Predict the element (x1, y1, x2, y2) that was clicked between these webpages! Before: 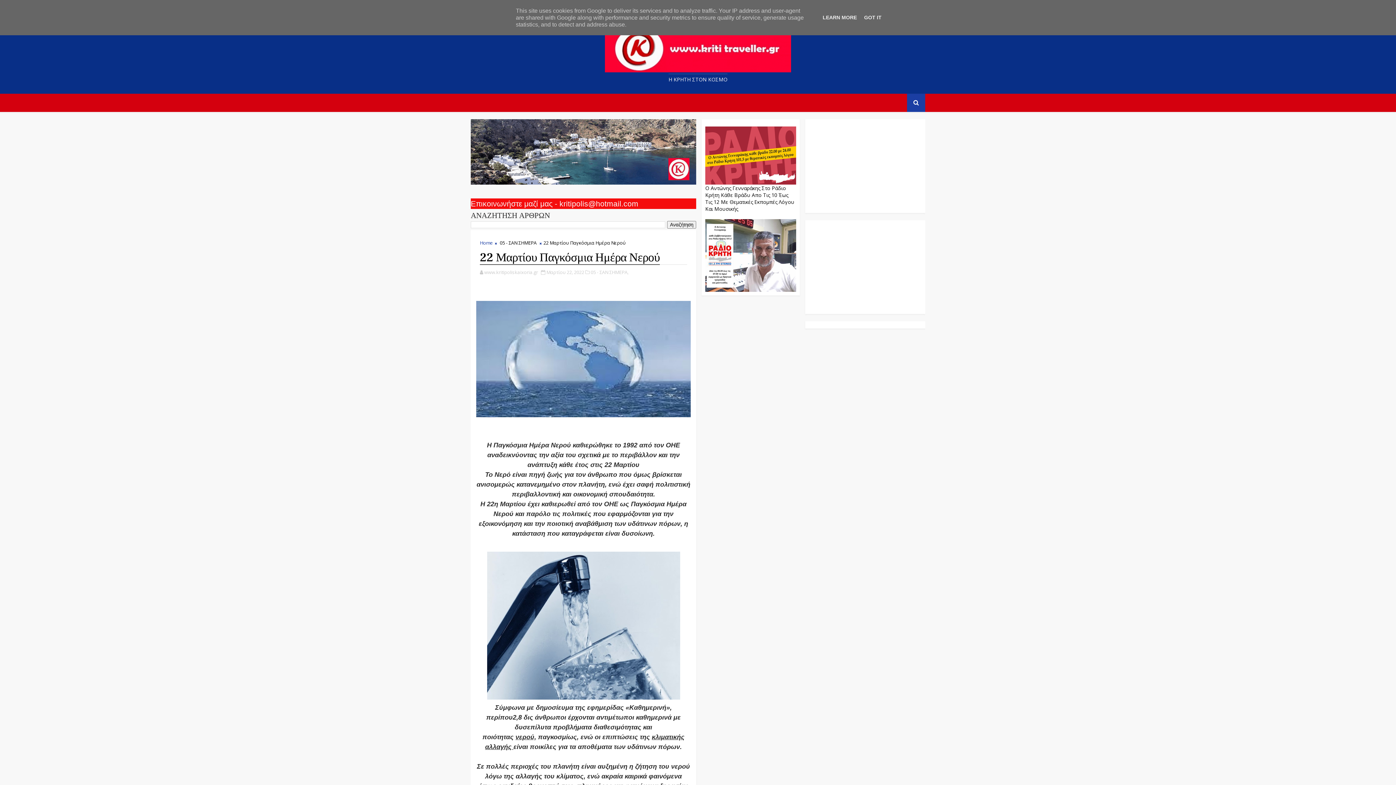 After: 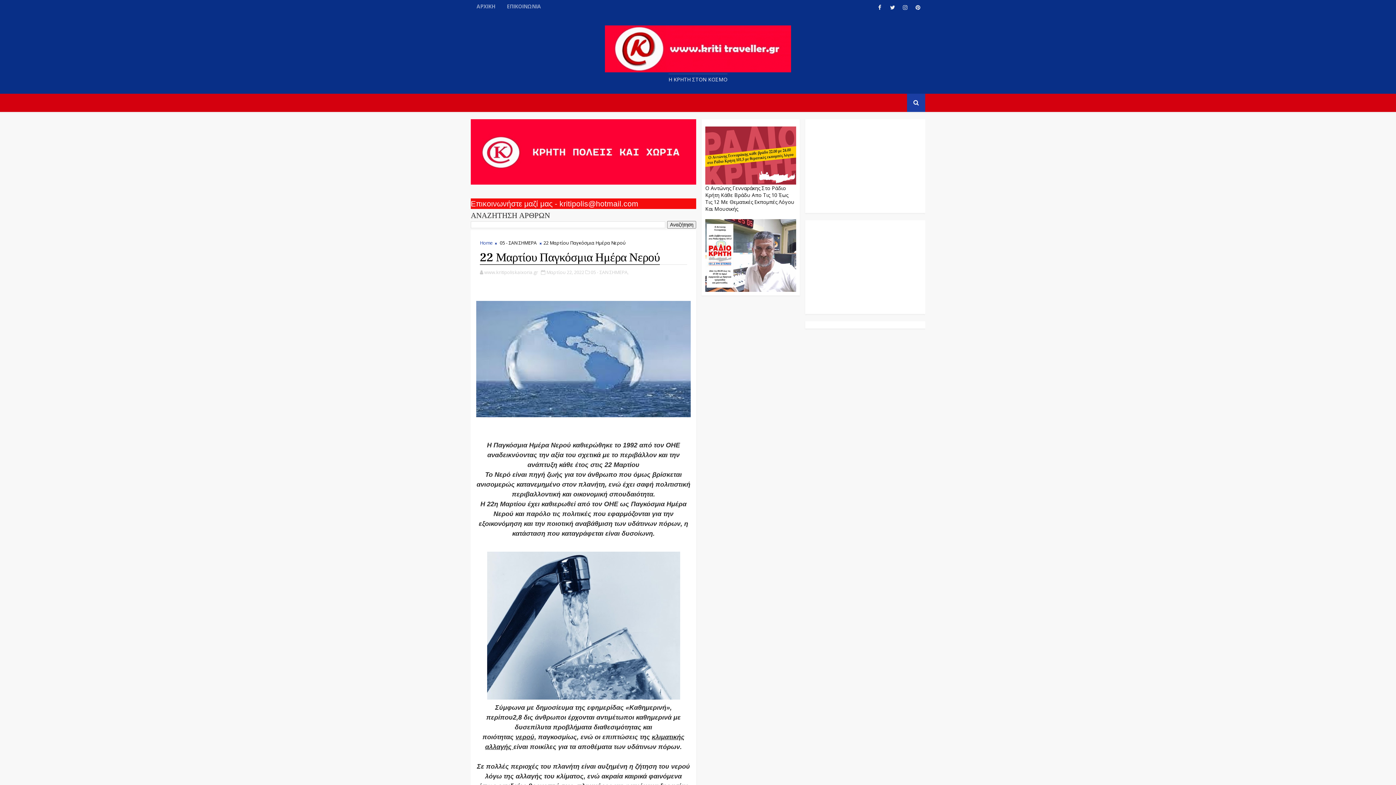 Action: label: GOT IT bbox: (862, 14, 884, 20)